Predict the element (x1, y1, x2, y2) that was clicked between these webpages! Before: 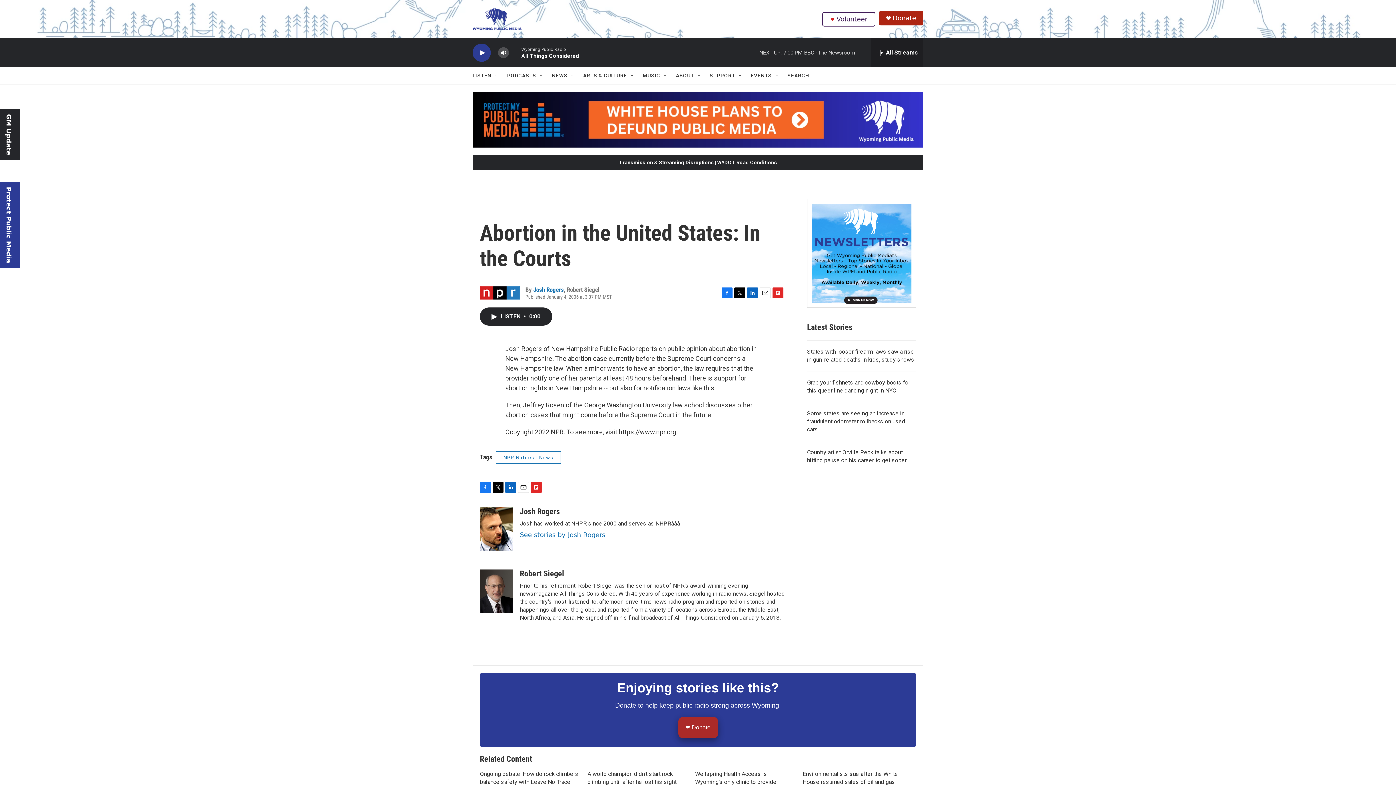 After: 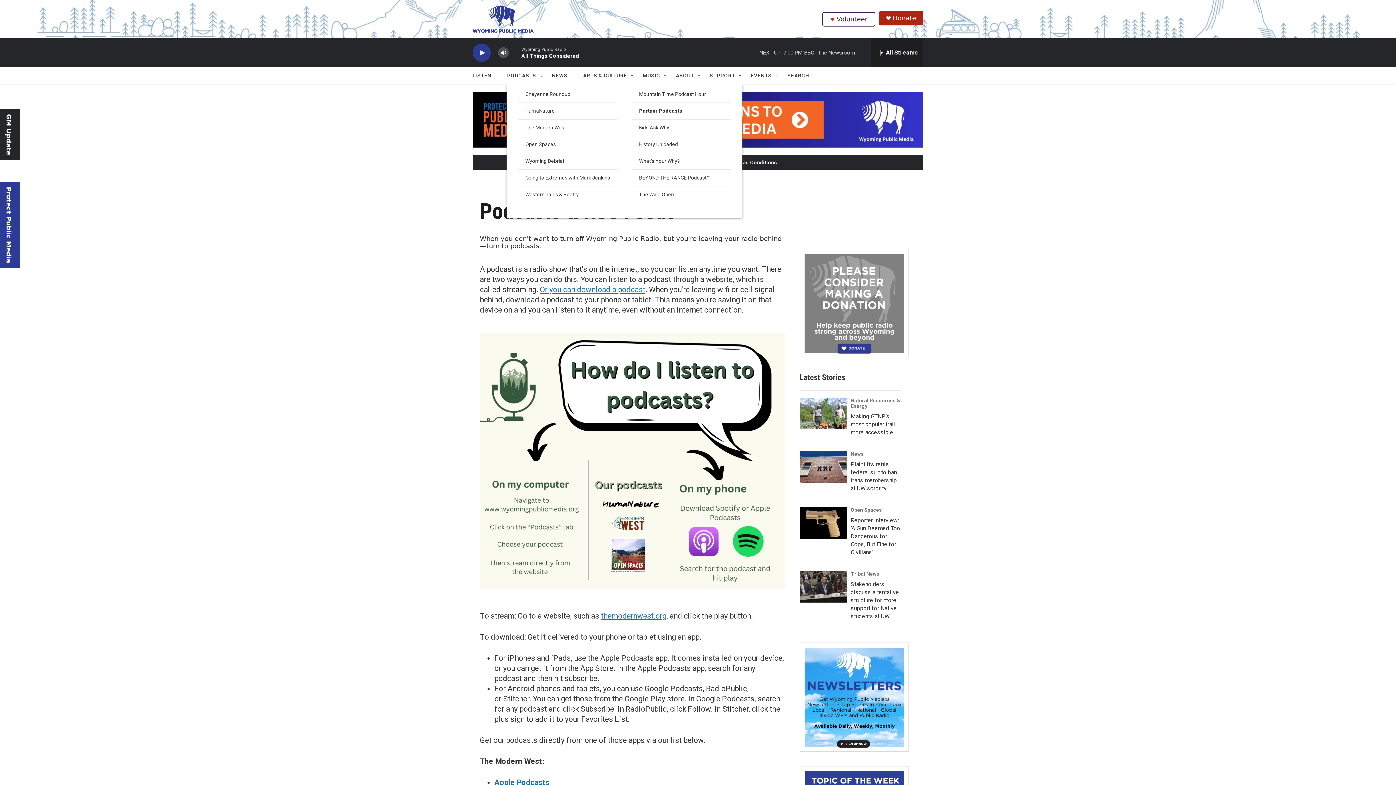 Action: bbox: (507, 67, 536, 84) label: PODCASTS